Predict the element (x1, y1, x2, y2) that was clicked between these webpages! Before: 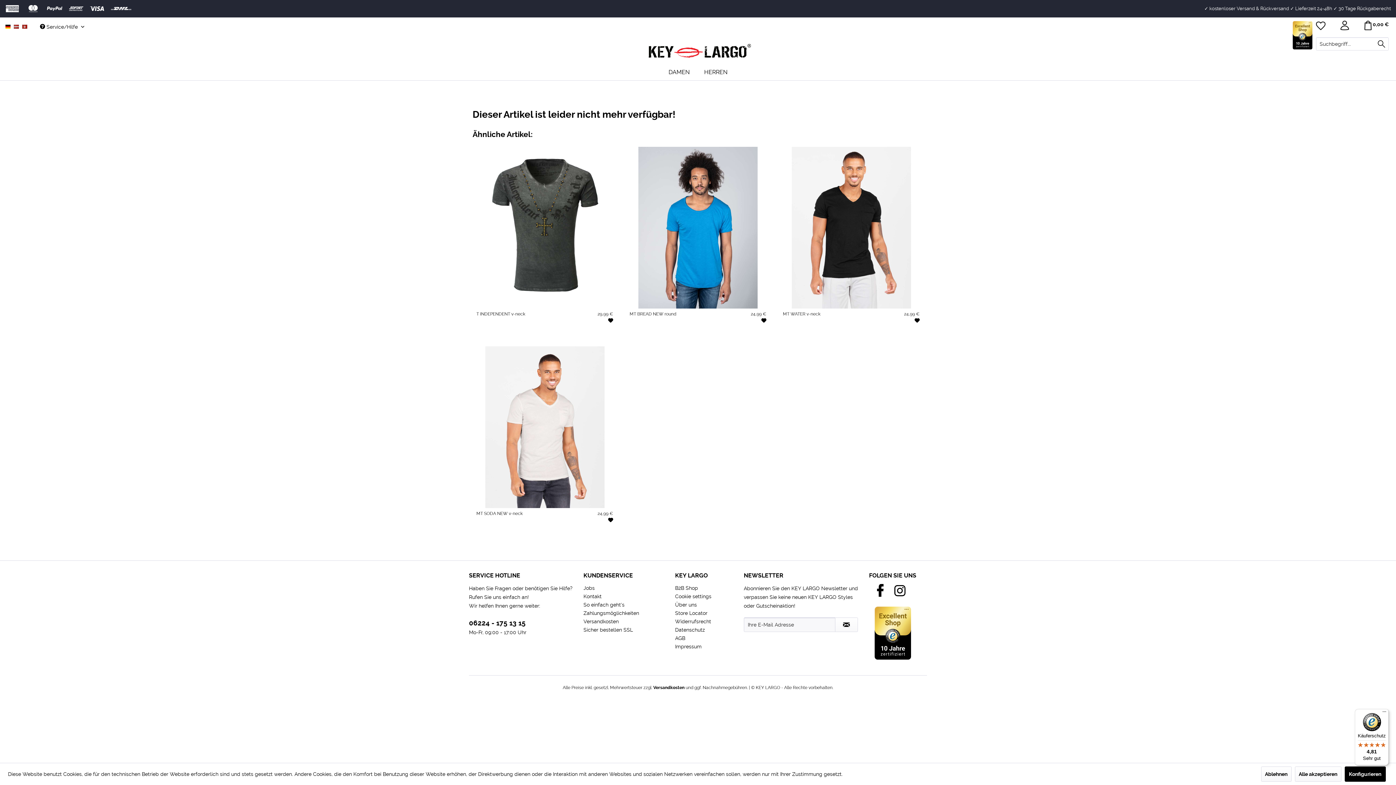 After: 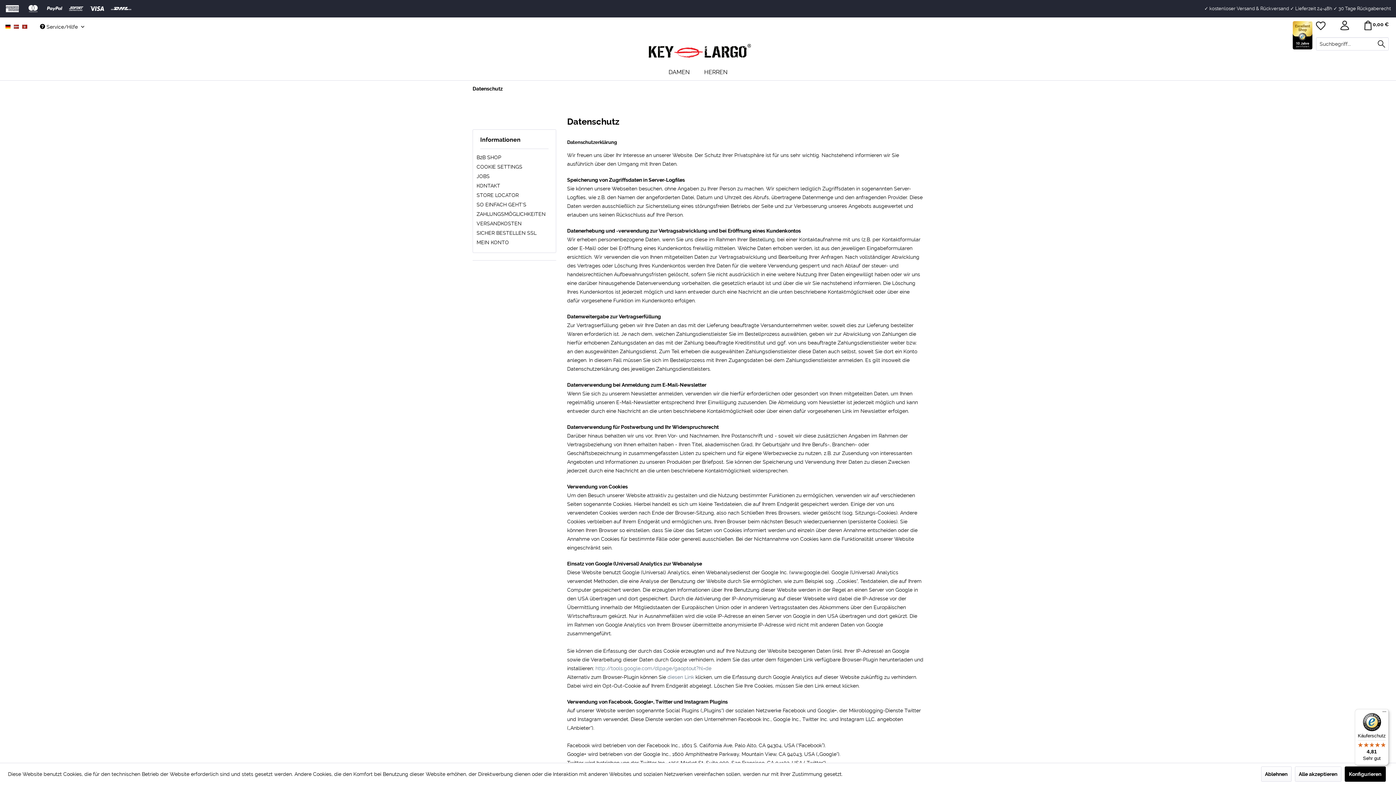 Action: label: Datenschutz bbox: (675, 626, 740, 634)